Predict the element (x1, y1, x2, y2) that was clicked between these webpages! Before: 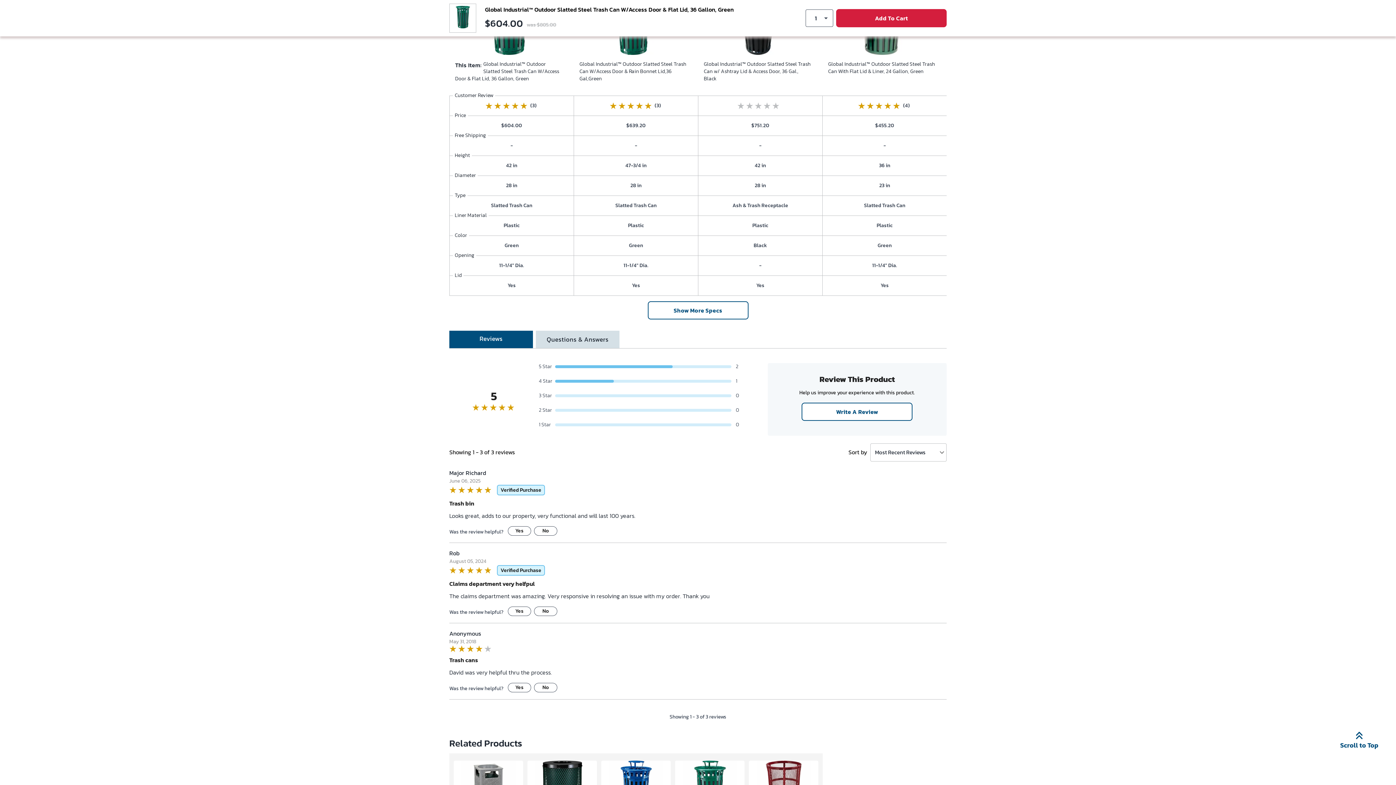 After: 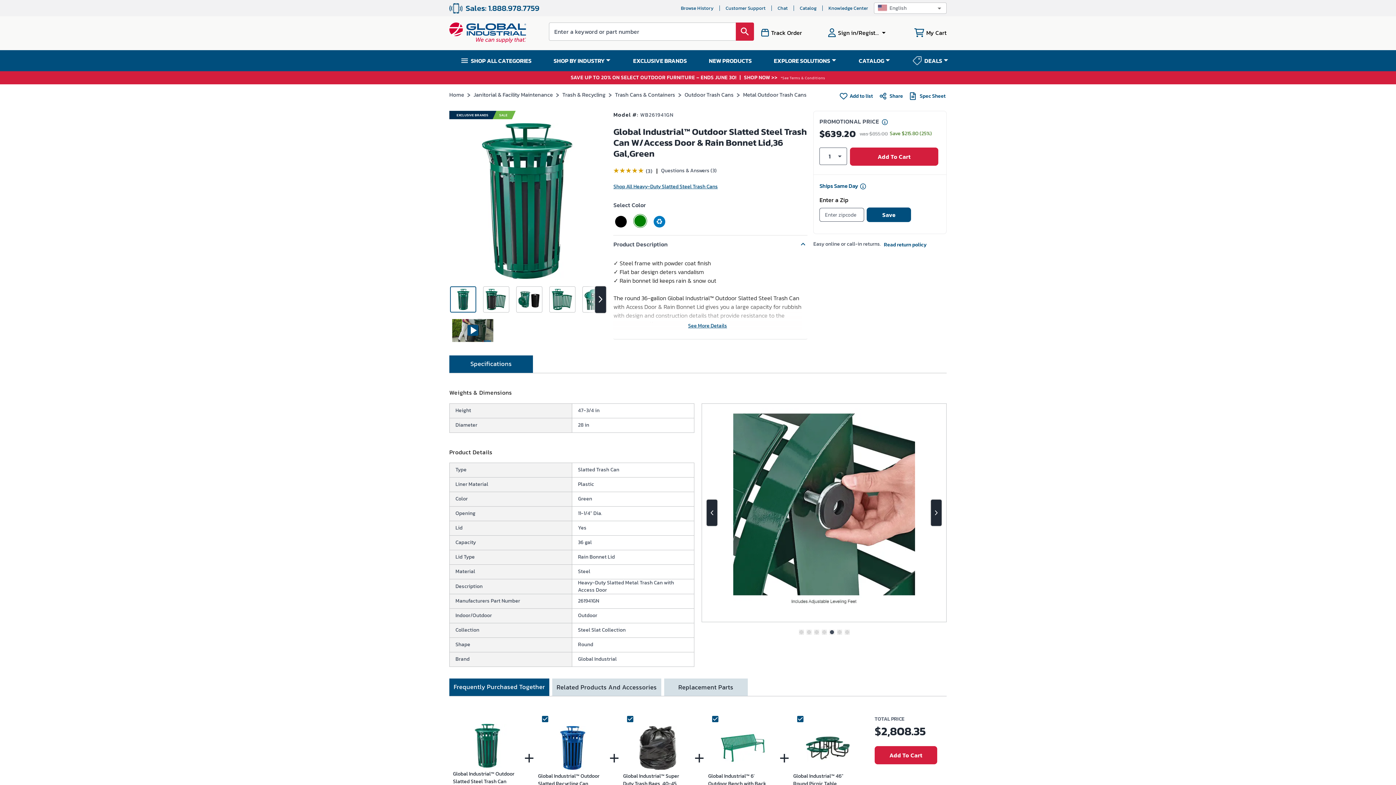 Action: label: Global Industrial™ Outdoor Slatted Steel Trash Can W/Access Door & Rain Bonnet Lid,36 Gal,Green bbox: (579, 60, 687, 82)